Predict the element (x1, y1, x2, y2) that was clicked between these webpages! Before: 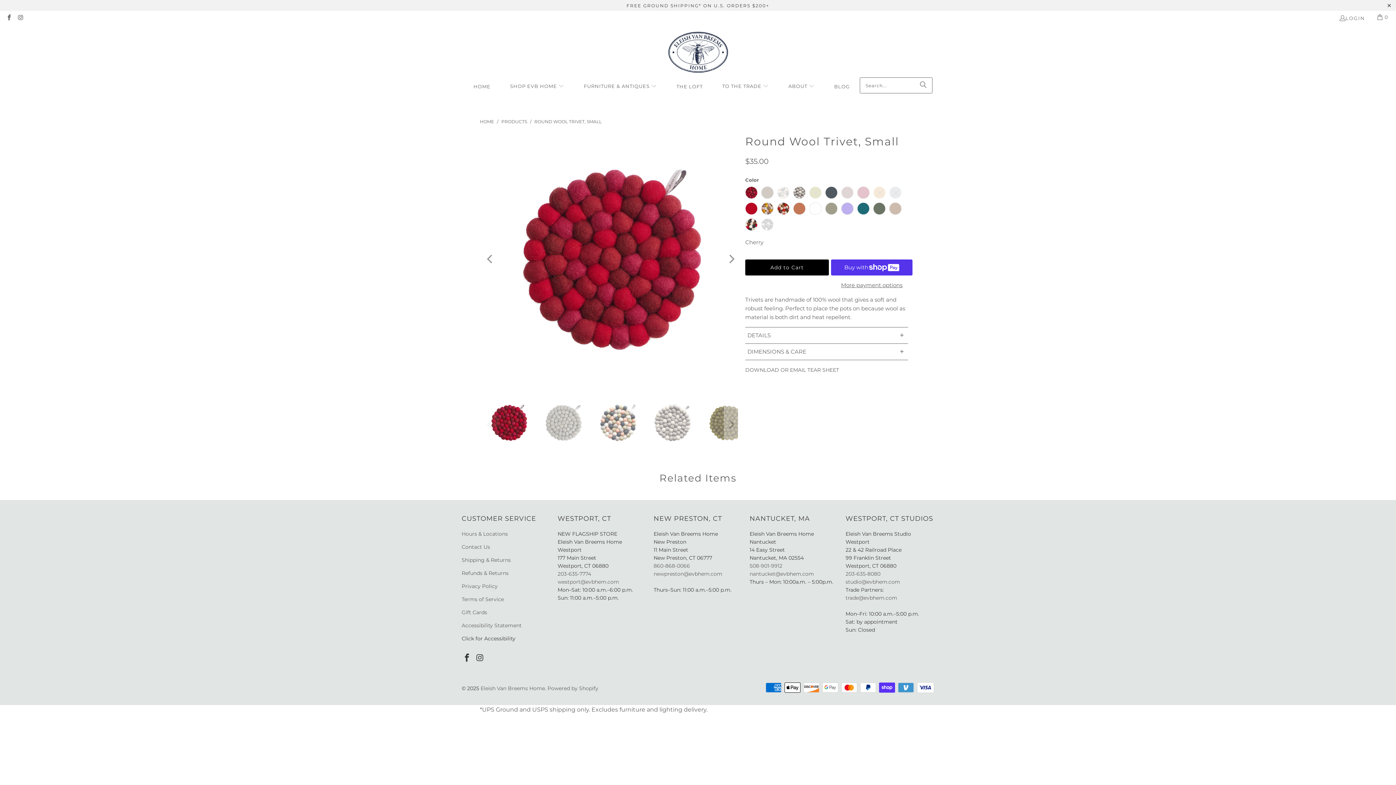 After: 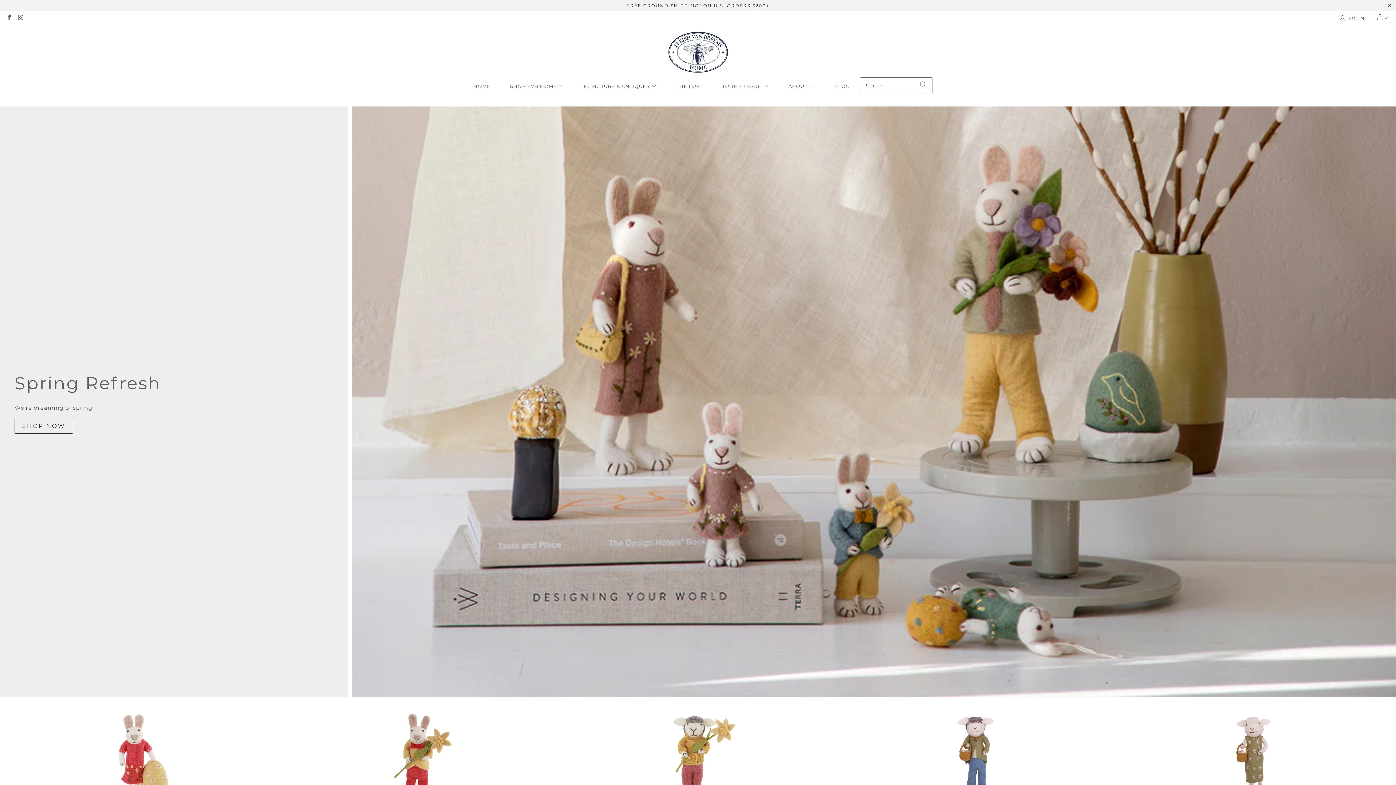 Action: label: SHOP EVB HOME  bbox: (510, 77, 564, 95)